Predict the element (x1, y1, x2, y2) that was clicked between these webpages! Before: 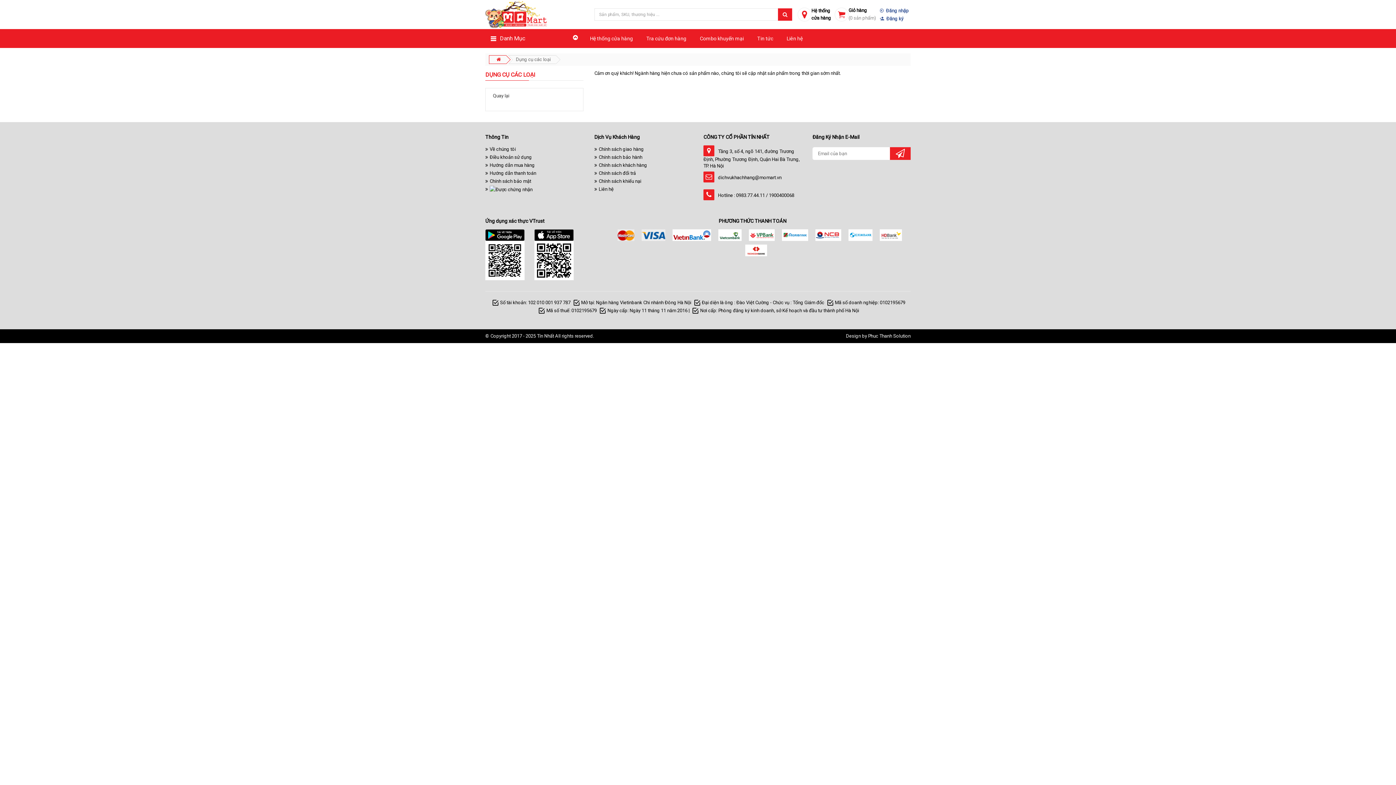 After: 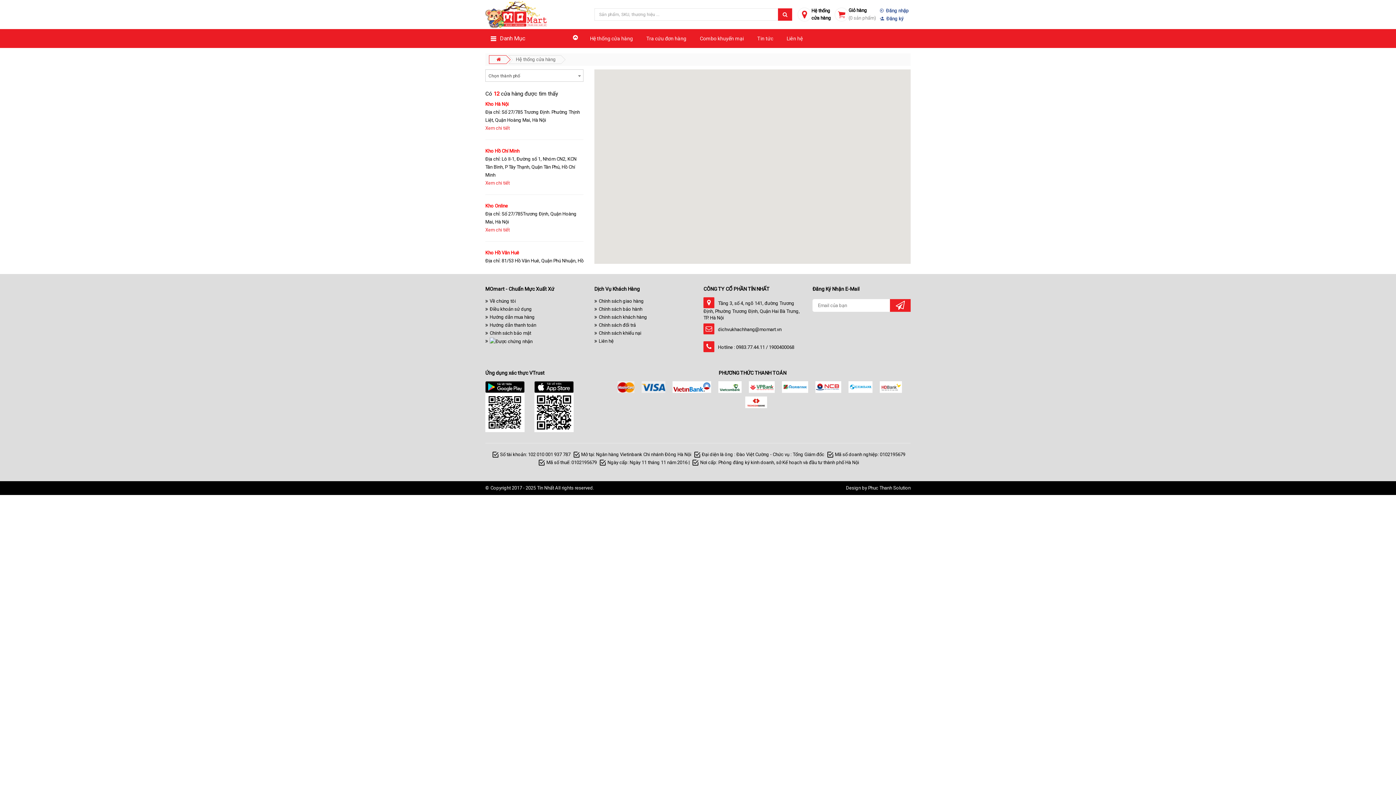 Action: label: Hệ thống cửa hàng bbox: (583, 29, 639, 48)